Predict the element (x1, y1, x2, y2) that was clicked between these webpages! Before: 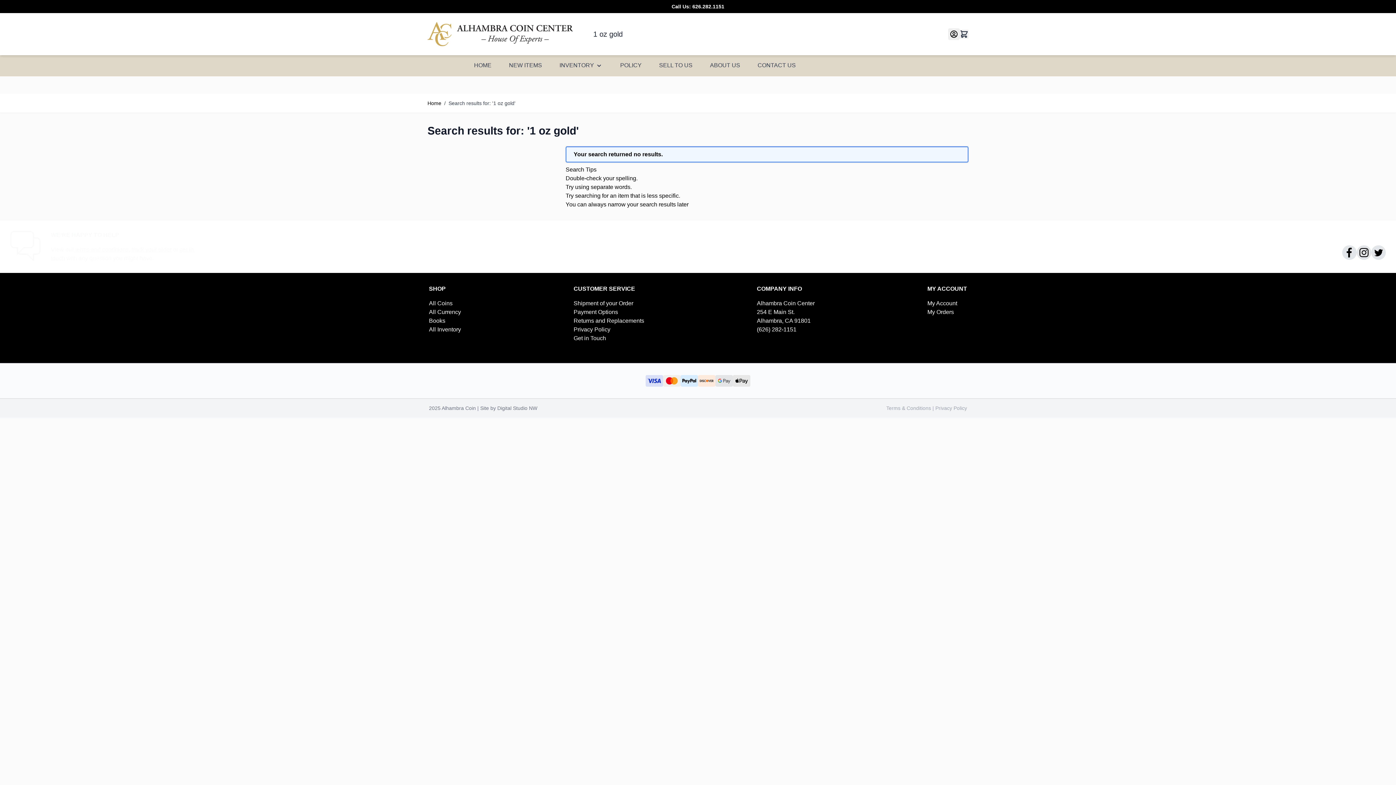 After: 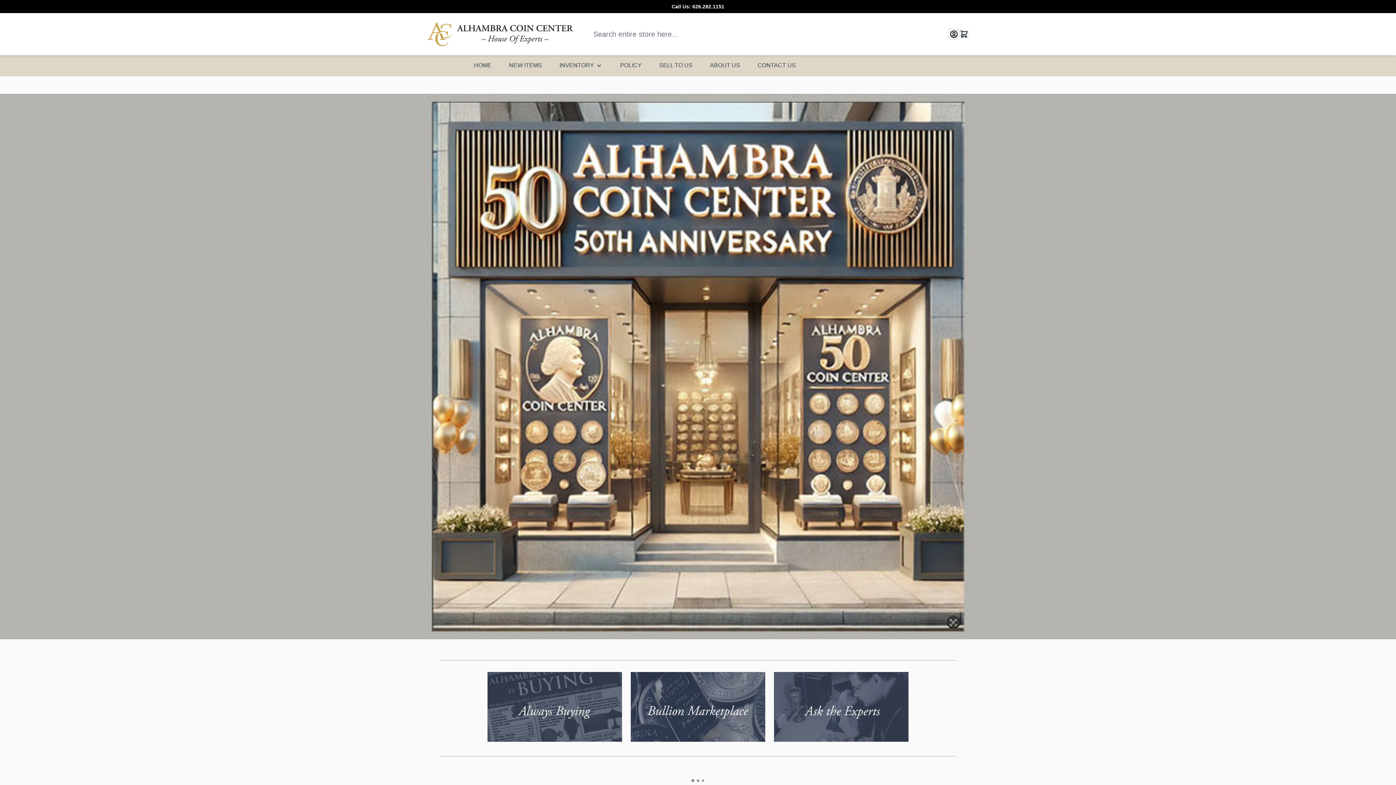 Action: bbox: (757, 317, 810, 324) label: Alhambra, CA 91801